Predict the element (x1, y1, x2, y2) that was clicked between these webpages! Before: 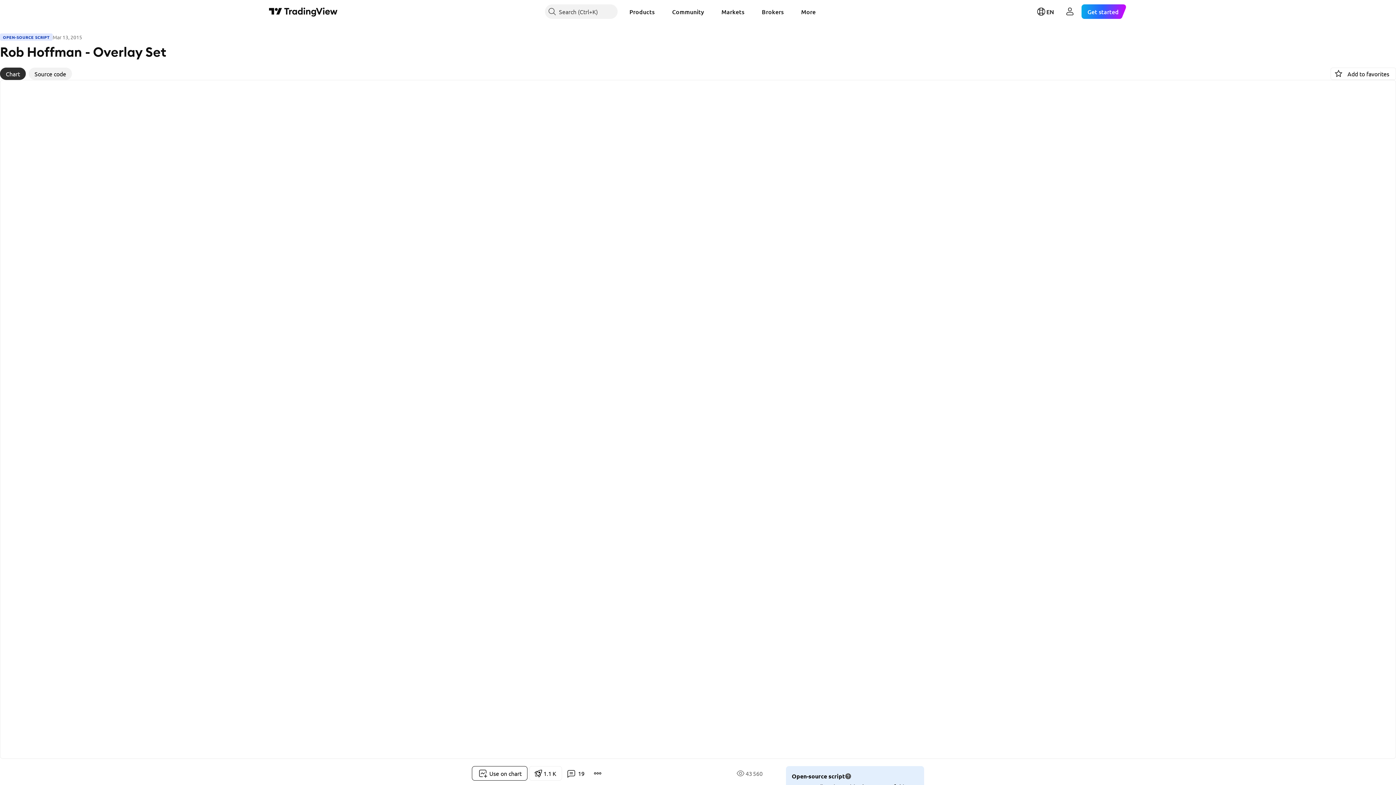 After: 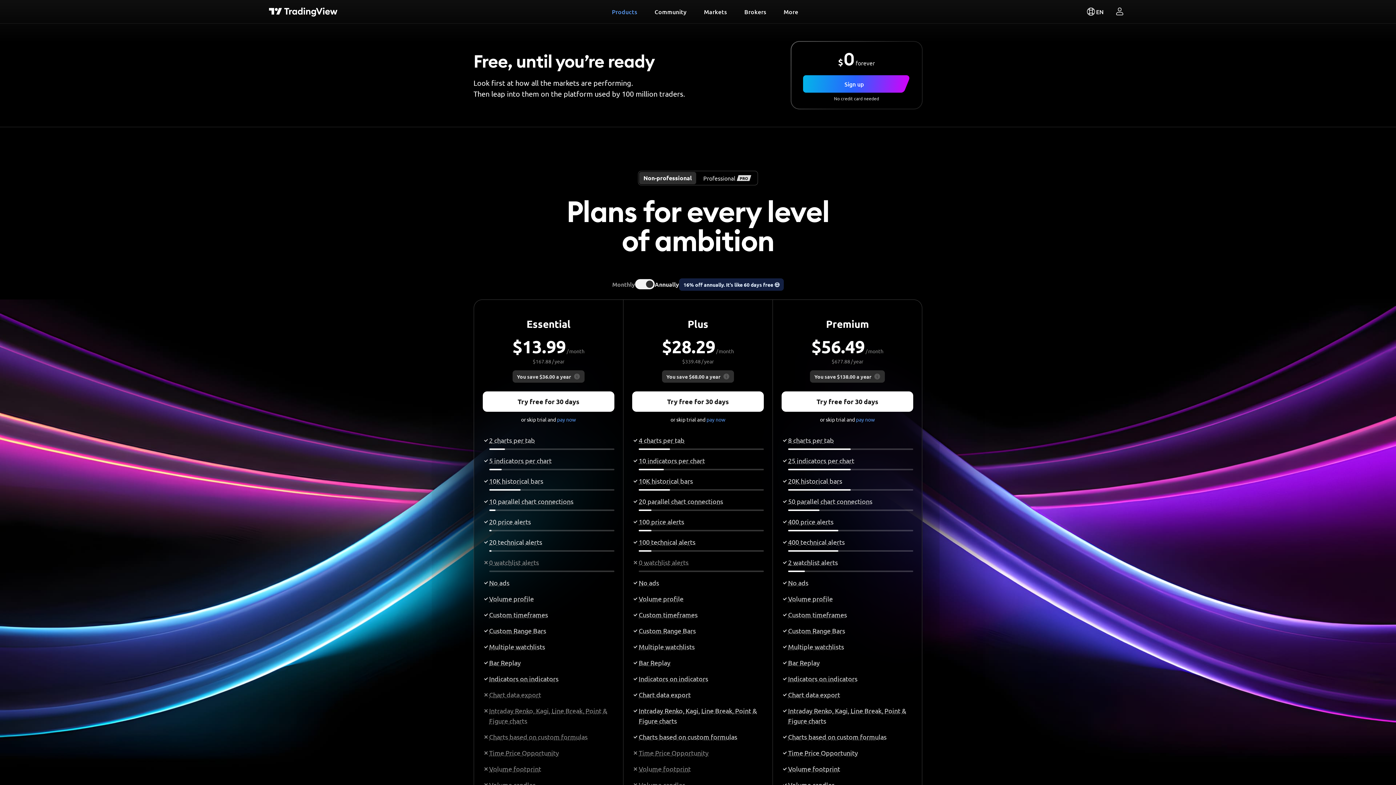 Action: bbox: (1081, 4, 1127, 18) label: Get started